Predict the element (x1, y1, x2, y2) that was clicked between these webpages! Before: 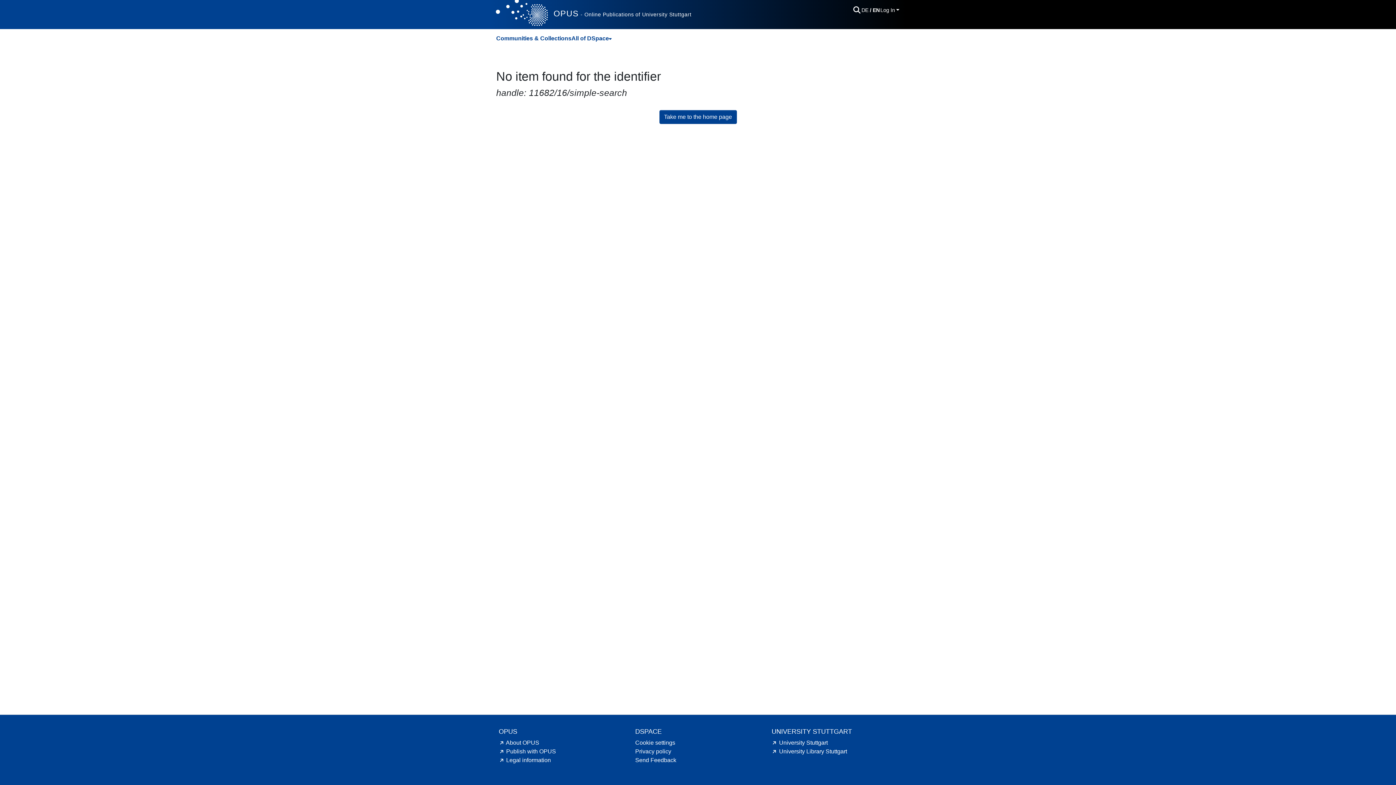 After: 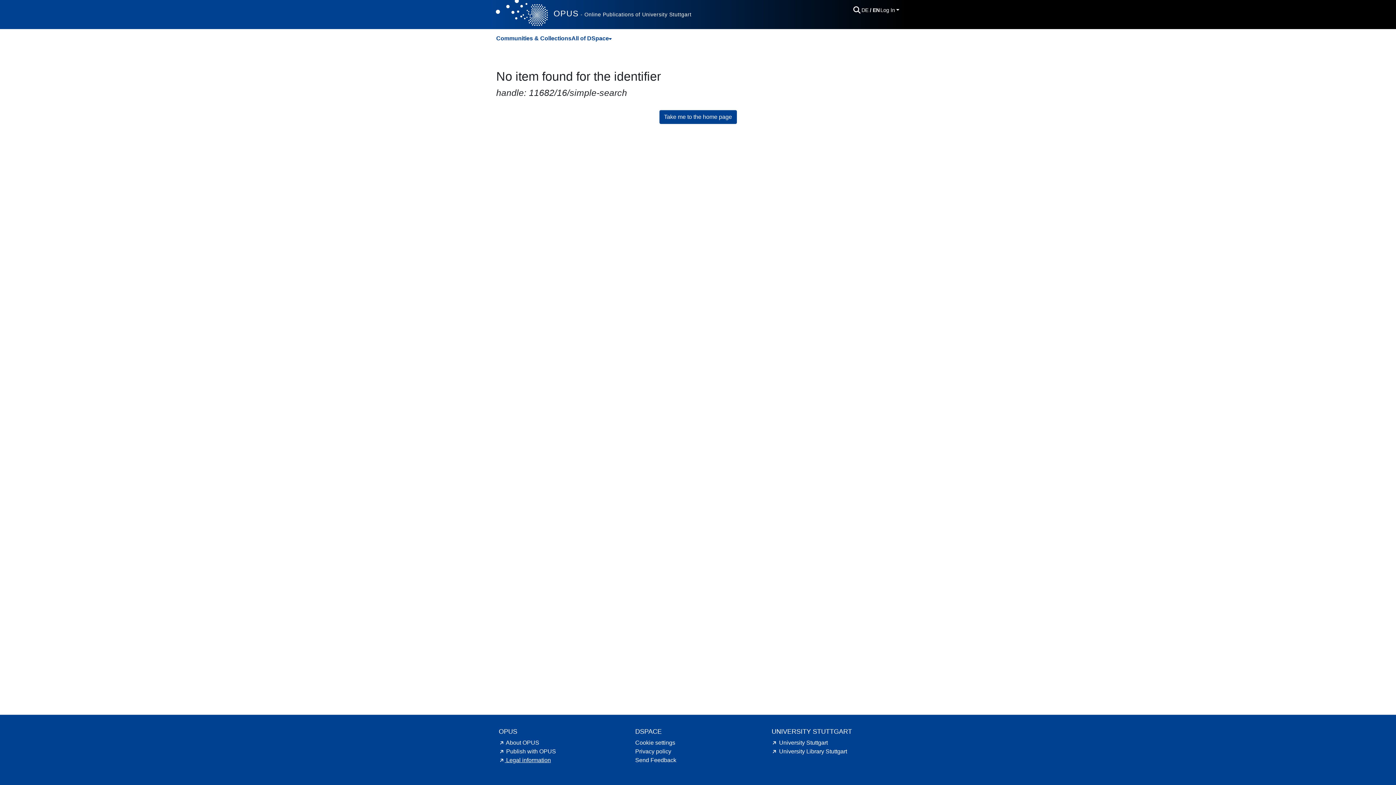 Action: bbox: (498, 757, 551, 763) label: Legal information hint.link.external